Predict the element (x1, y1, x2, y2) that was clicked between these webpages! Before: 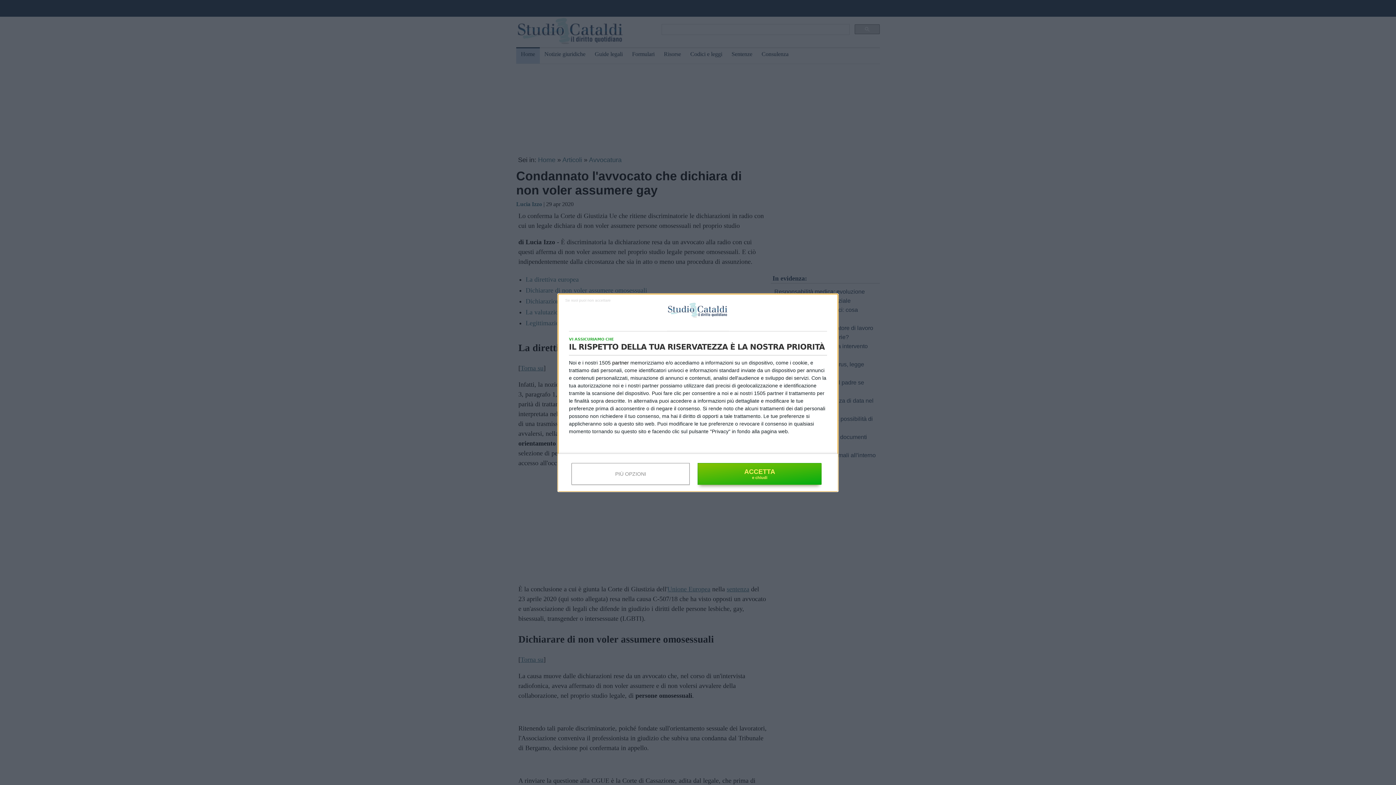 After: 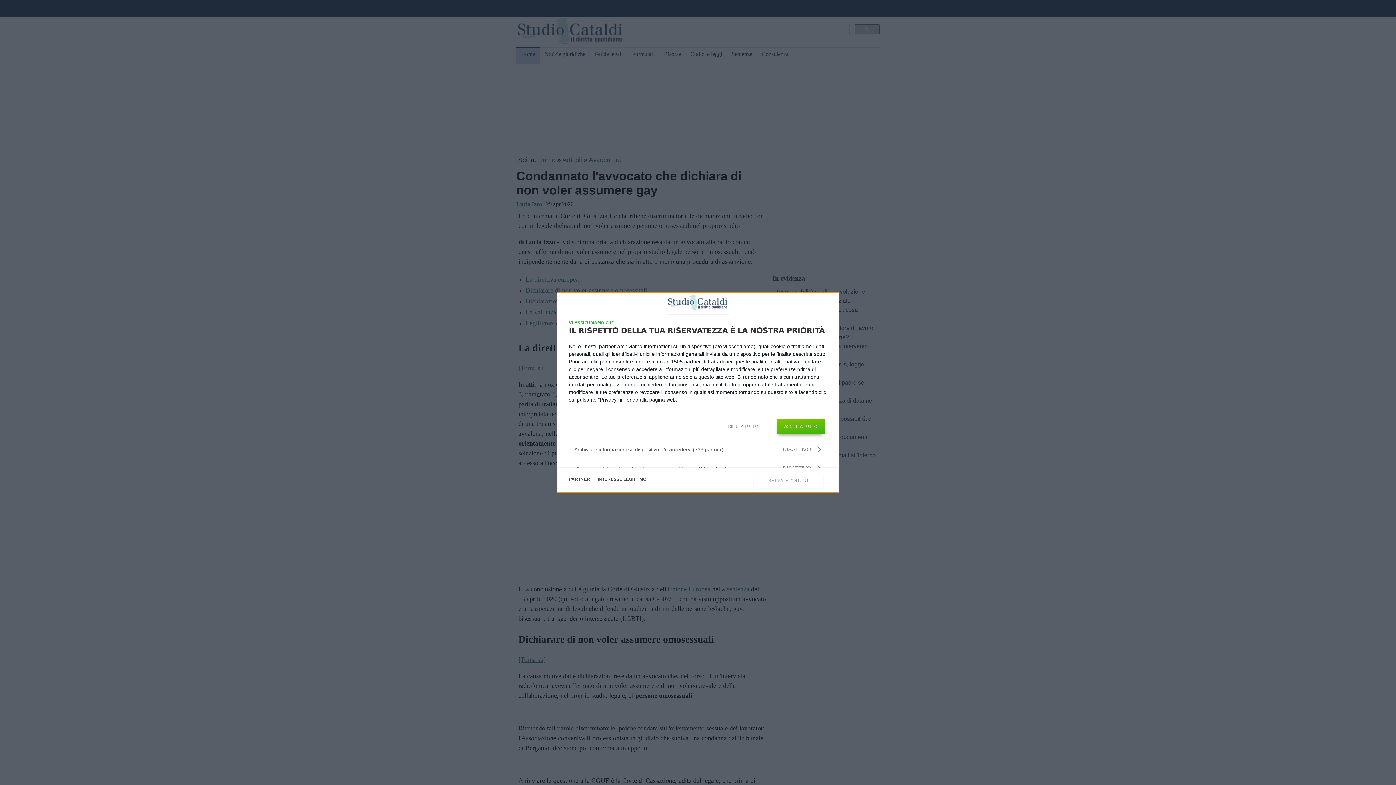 Action: bbox: (571, 463, 689, 484) label: PIÙ OPZIONI